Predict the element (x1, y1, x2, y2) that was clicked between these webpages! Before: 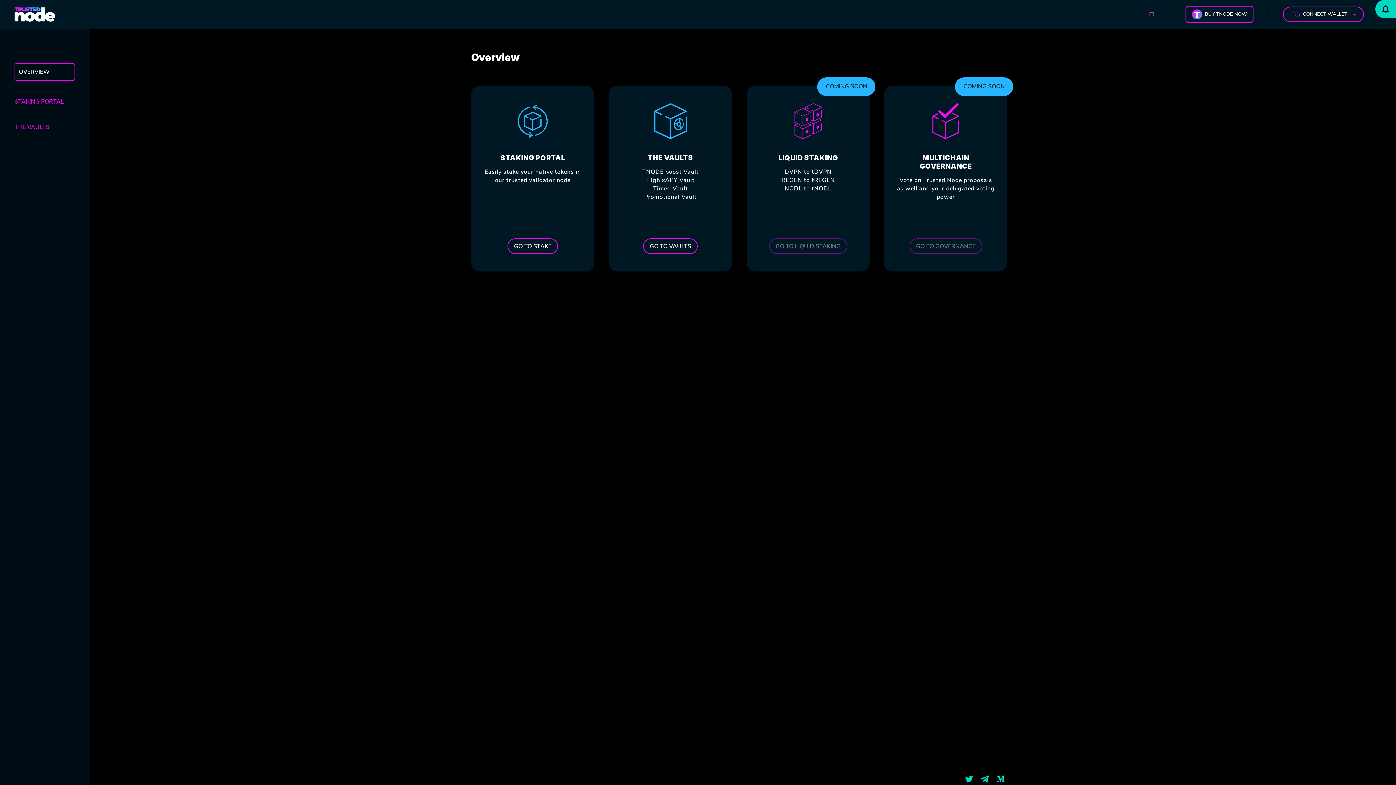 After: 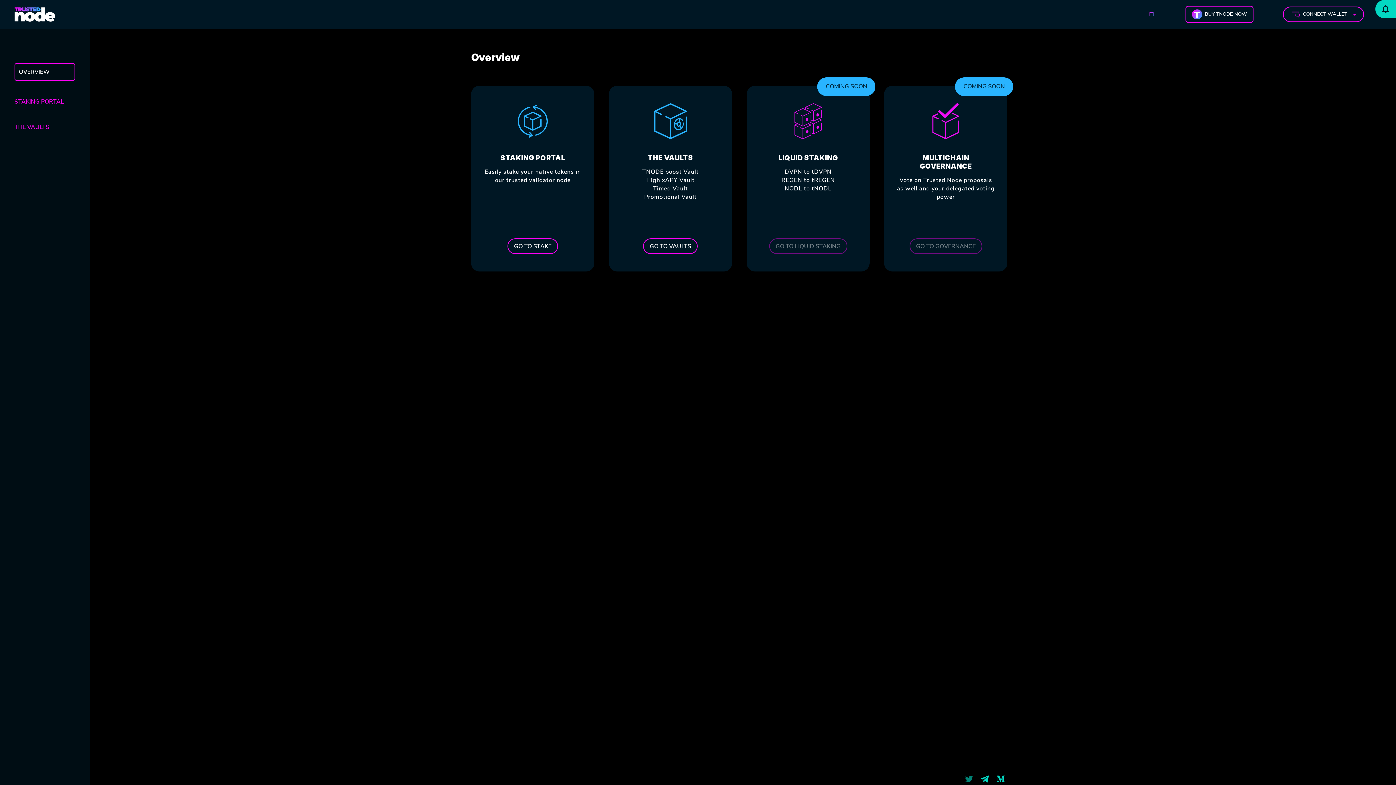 Action: bbox: (963, 773, 975, 785)